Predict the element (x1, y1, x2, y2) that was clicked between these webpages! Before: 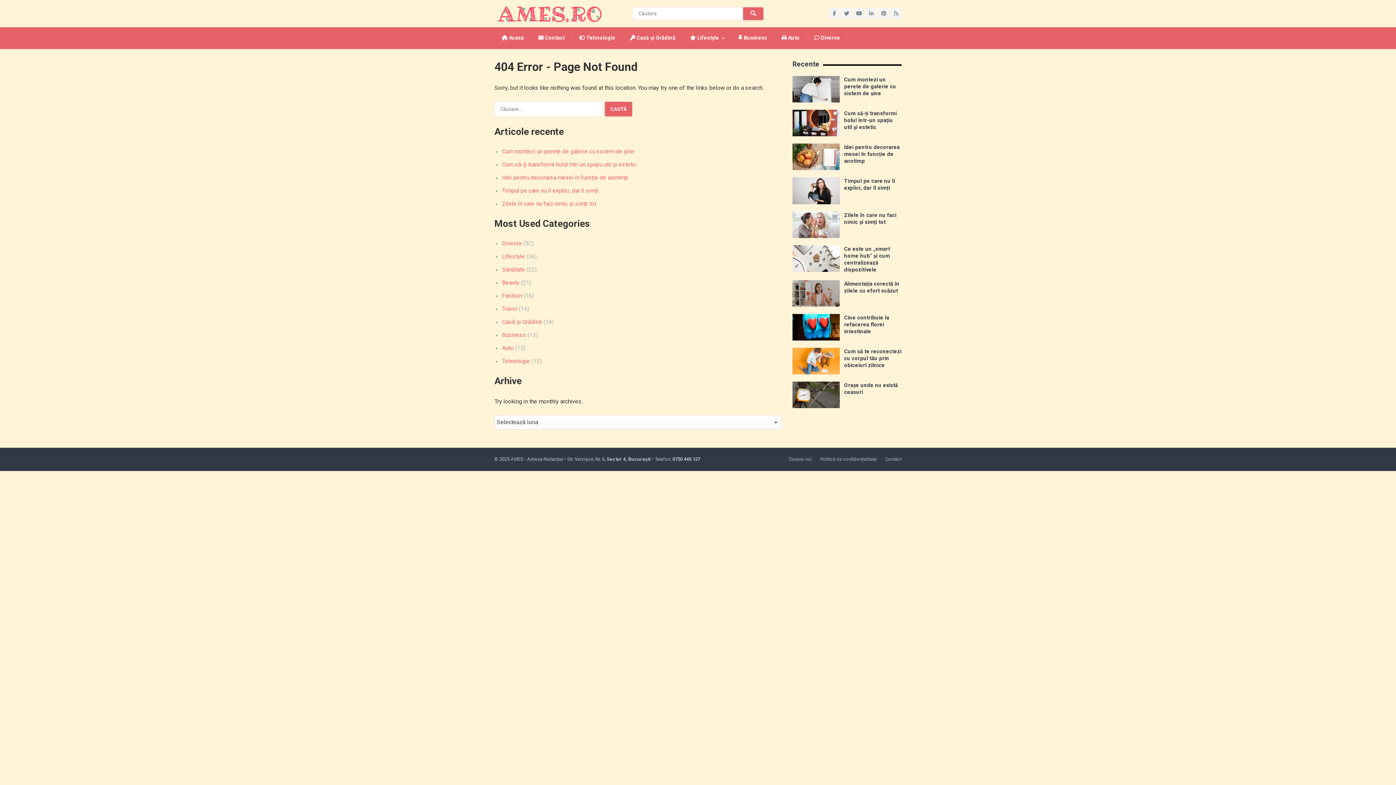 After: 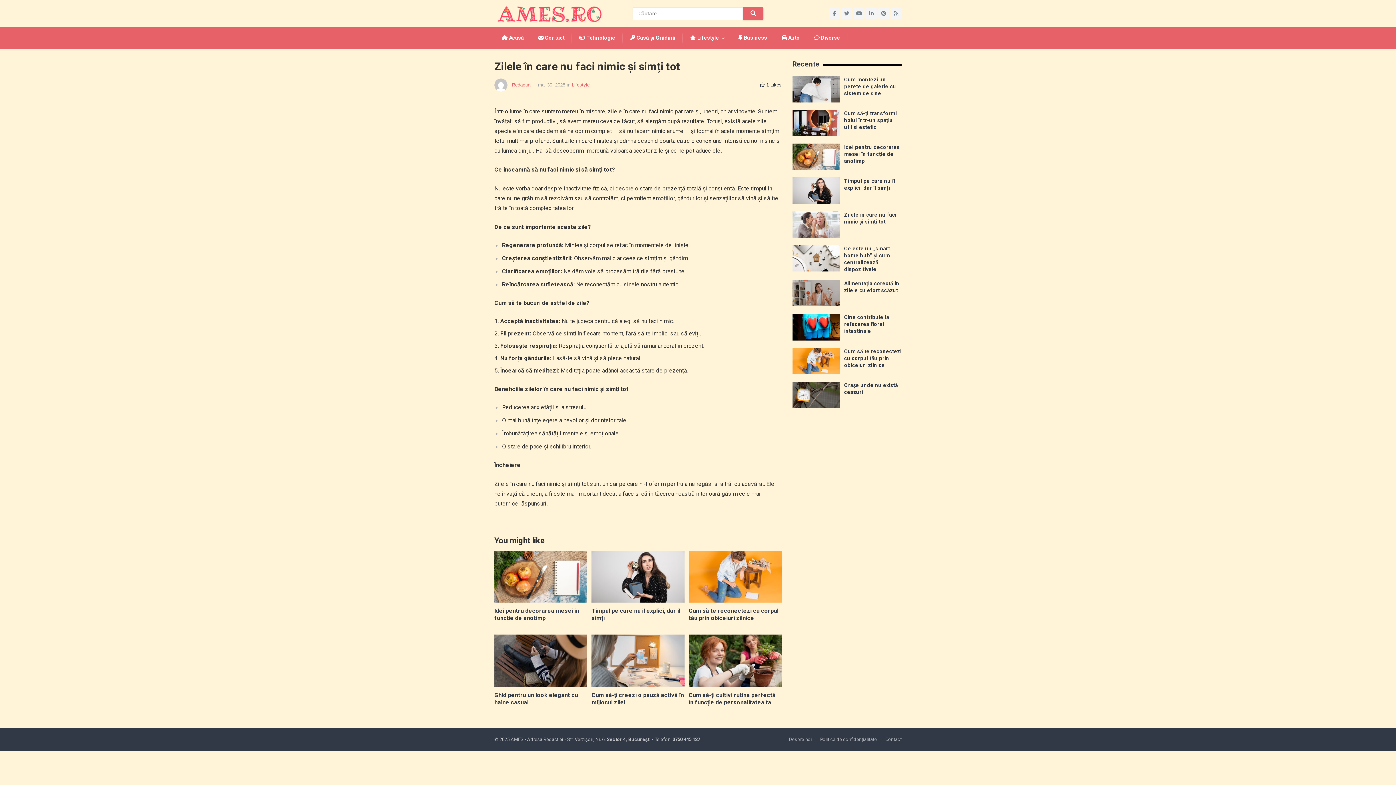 Action: label: Zilele în care nu faci nimic și simți tot bbox: (502, 200, 596, 207)